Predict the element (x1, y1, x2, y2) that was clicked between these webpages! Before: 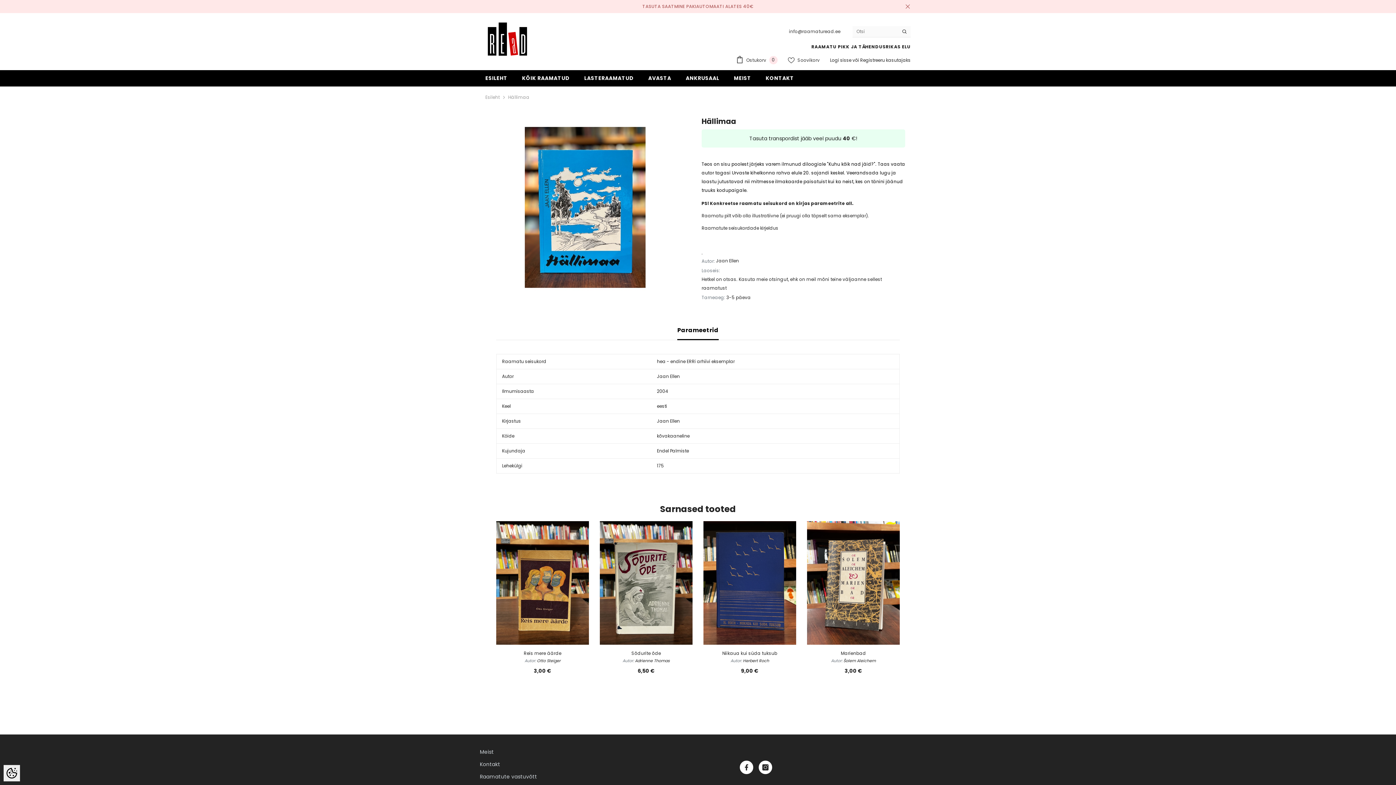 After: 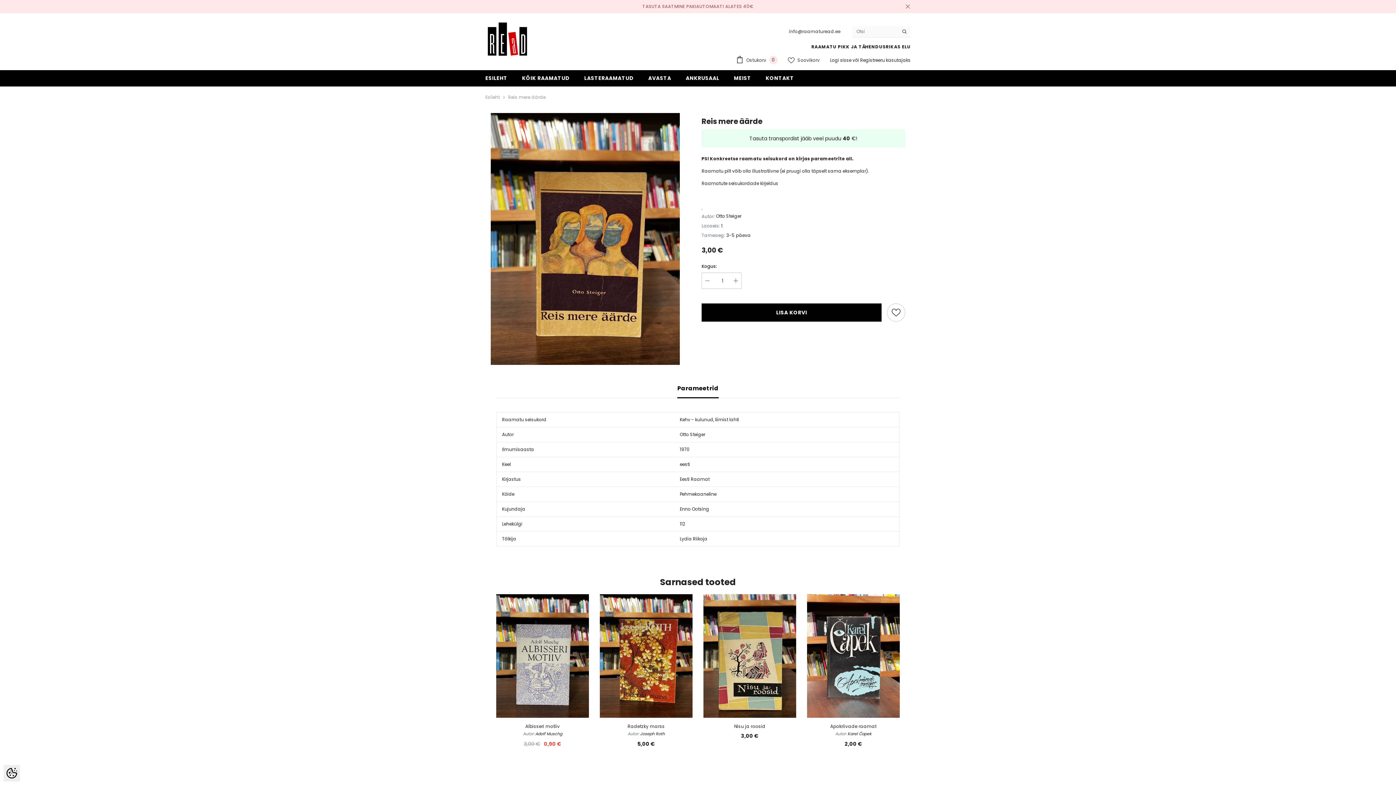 Action: bbox: (496, 521, 589, 645)